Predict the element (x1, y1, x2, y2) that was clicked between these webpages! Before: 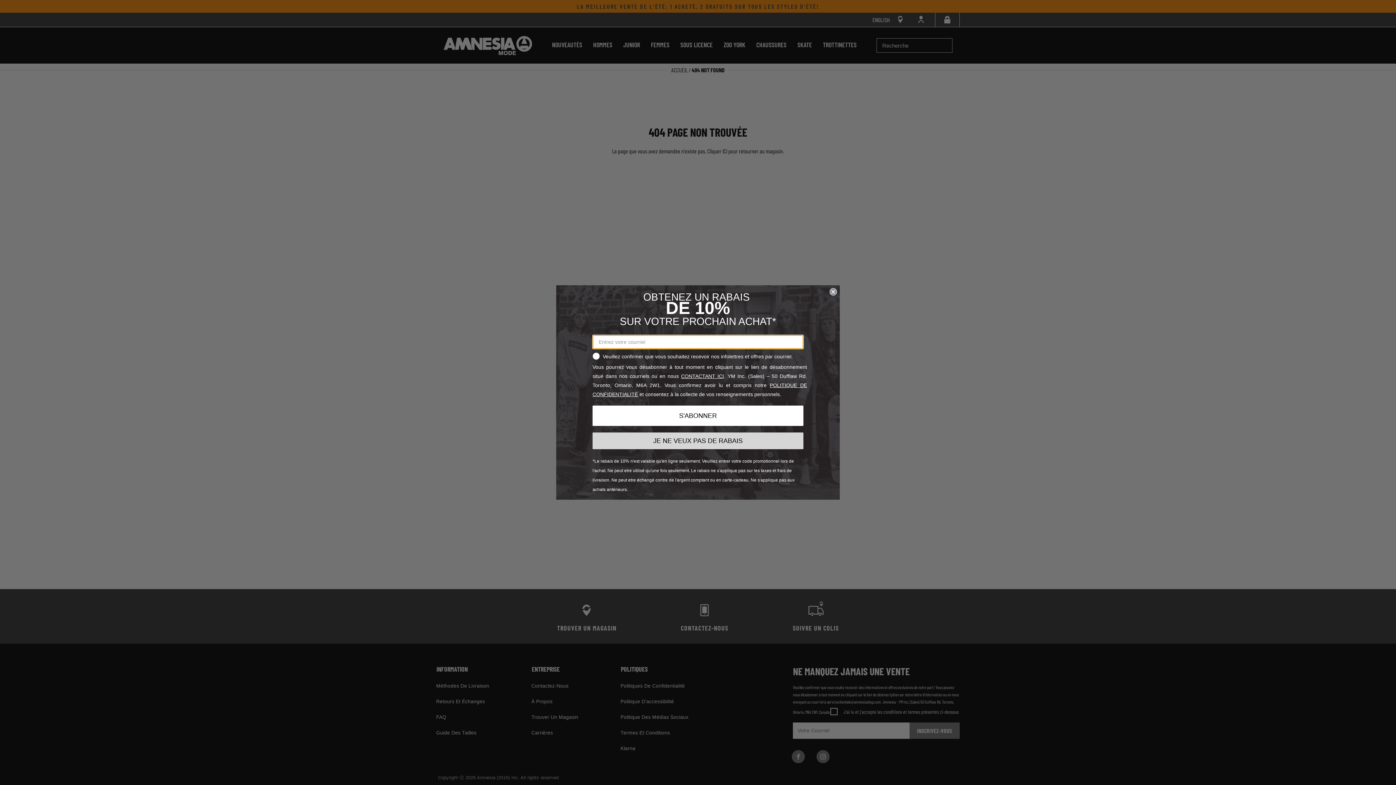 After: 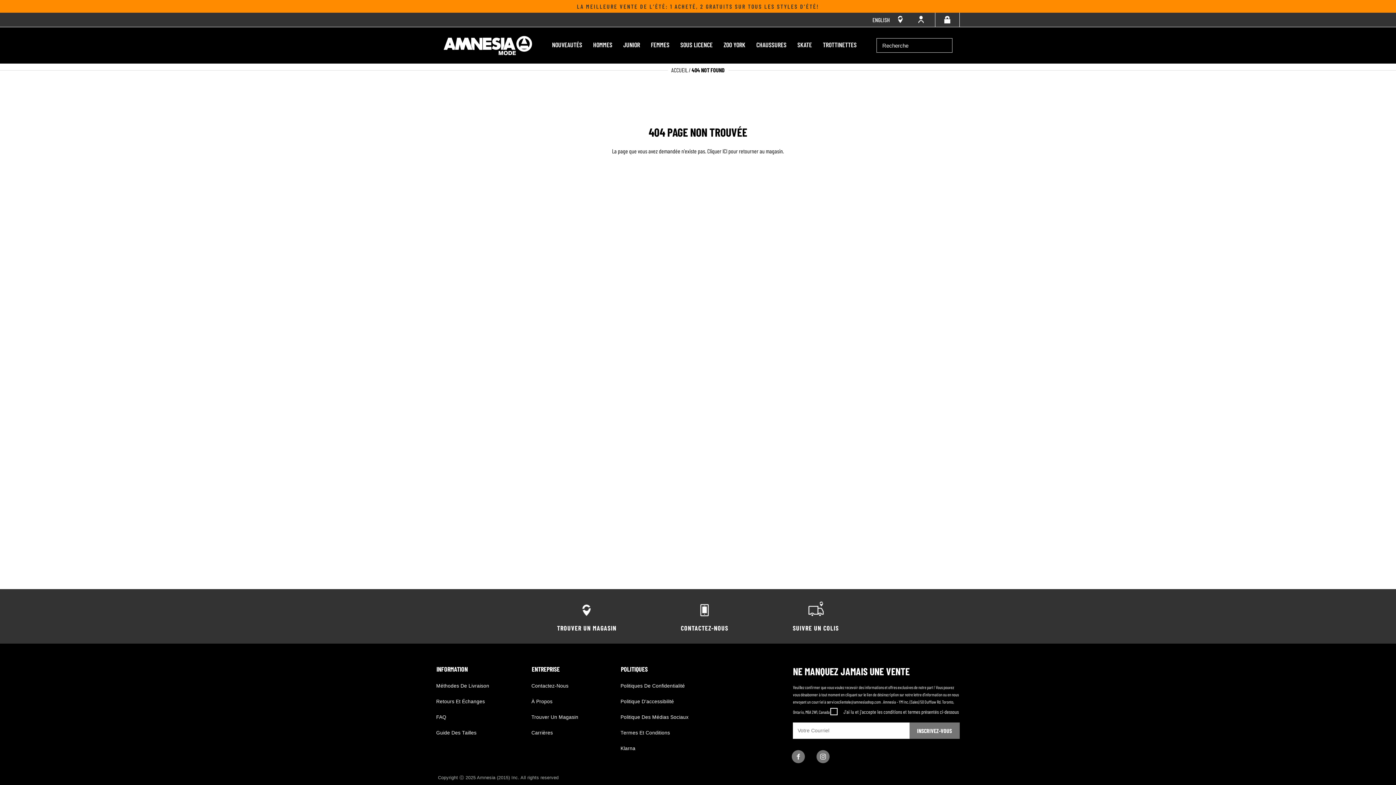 Action: bbox: (592, 432, 803, 449) label: JE NE VEUX PAS DE RABAIS